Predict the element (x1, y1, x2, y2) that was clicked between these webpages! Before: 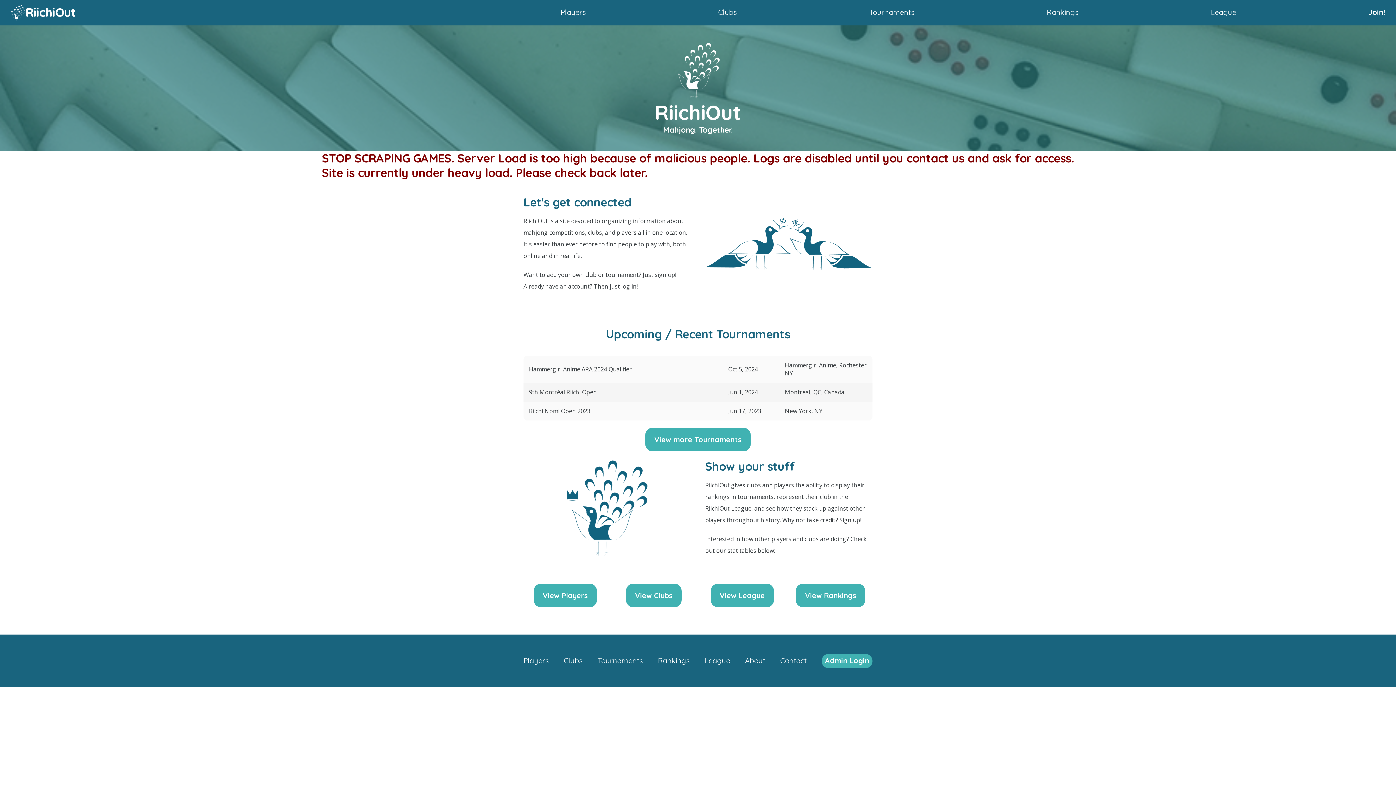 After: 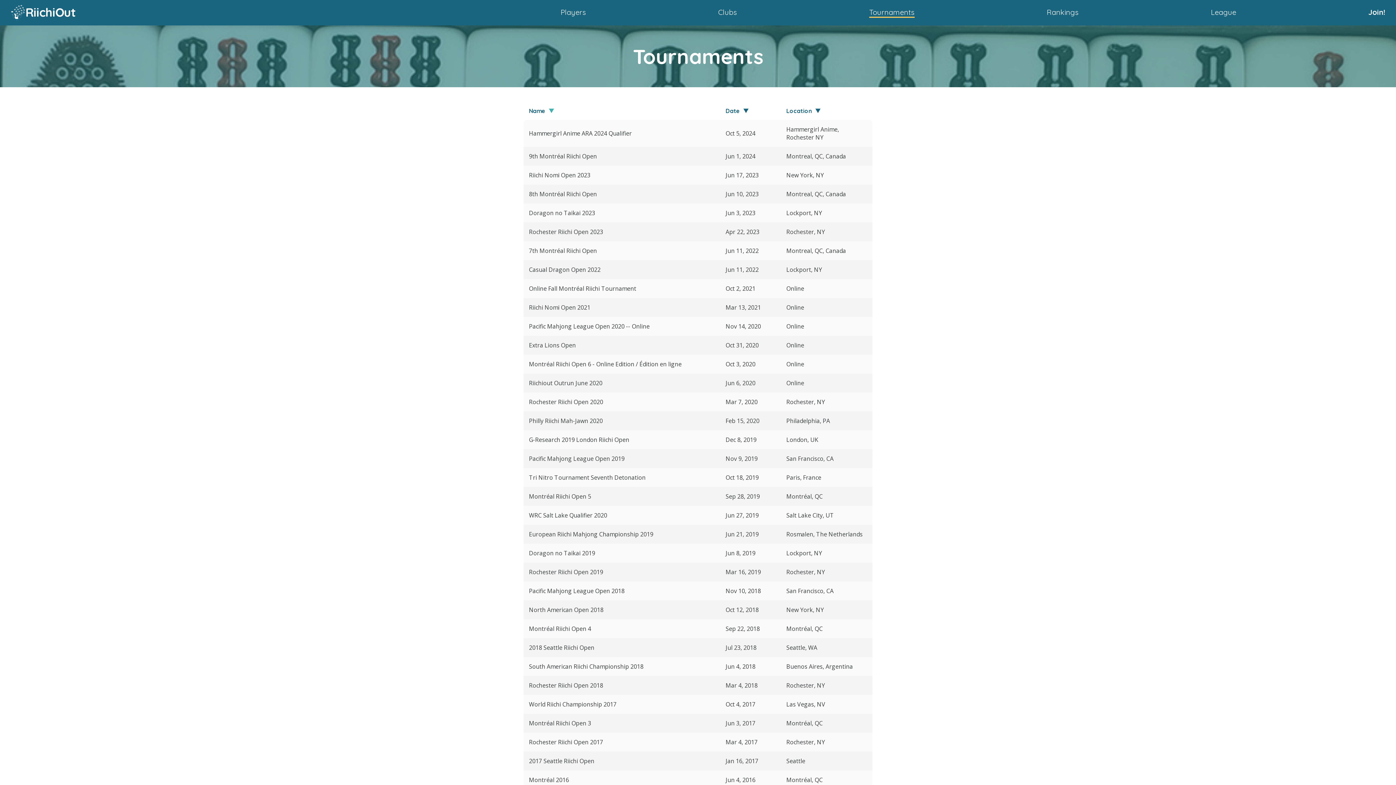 Action: bbox: (869, 7, 914, 17) label: Tournaments